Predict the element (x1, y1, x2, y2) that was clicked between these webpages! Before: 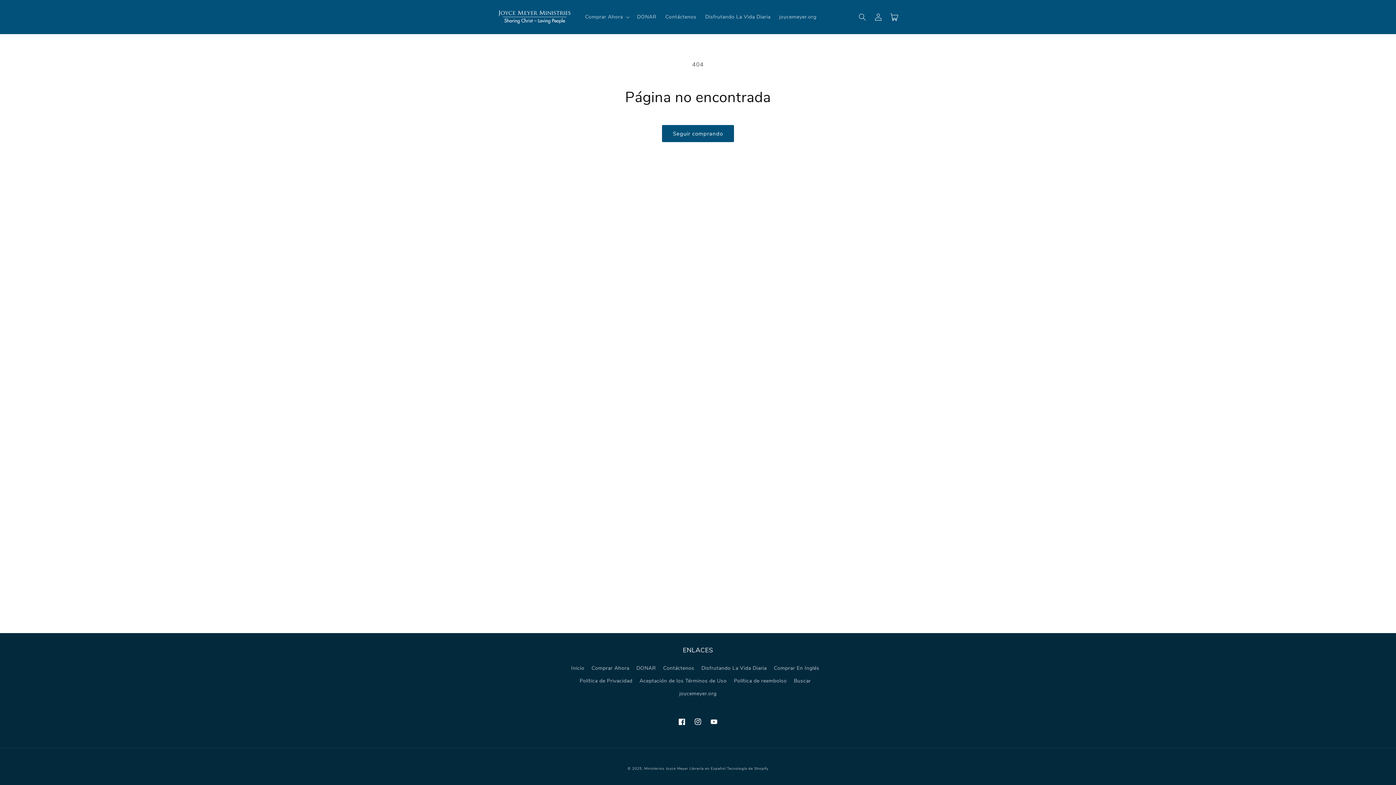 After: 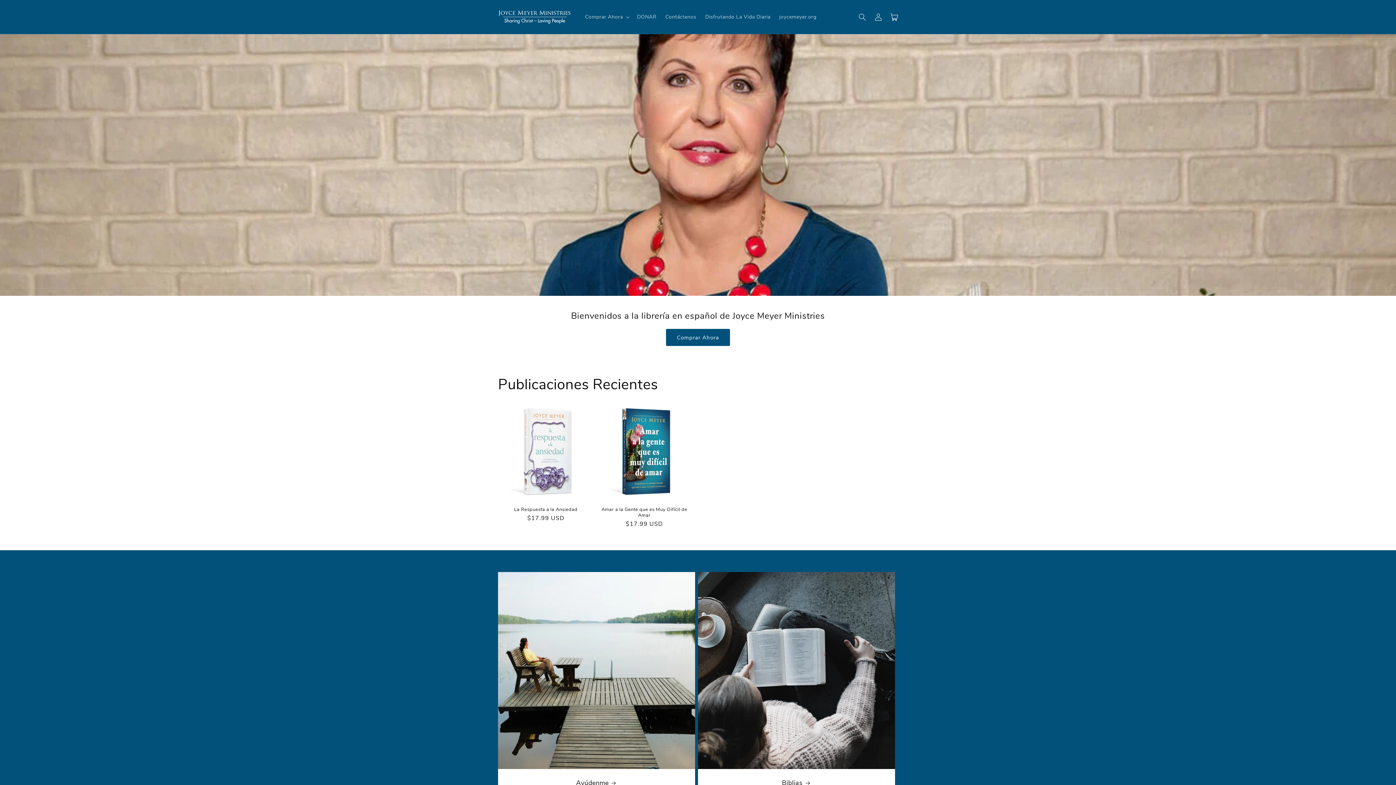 Action: bbox: (644, 766, 725, 771) label: Ministerios Joyce Meyer Librería en Español